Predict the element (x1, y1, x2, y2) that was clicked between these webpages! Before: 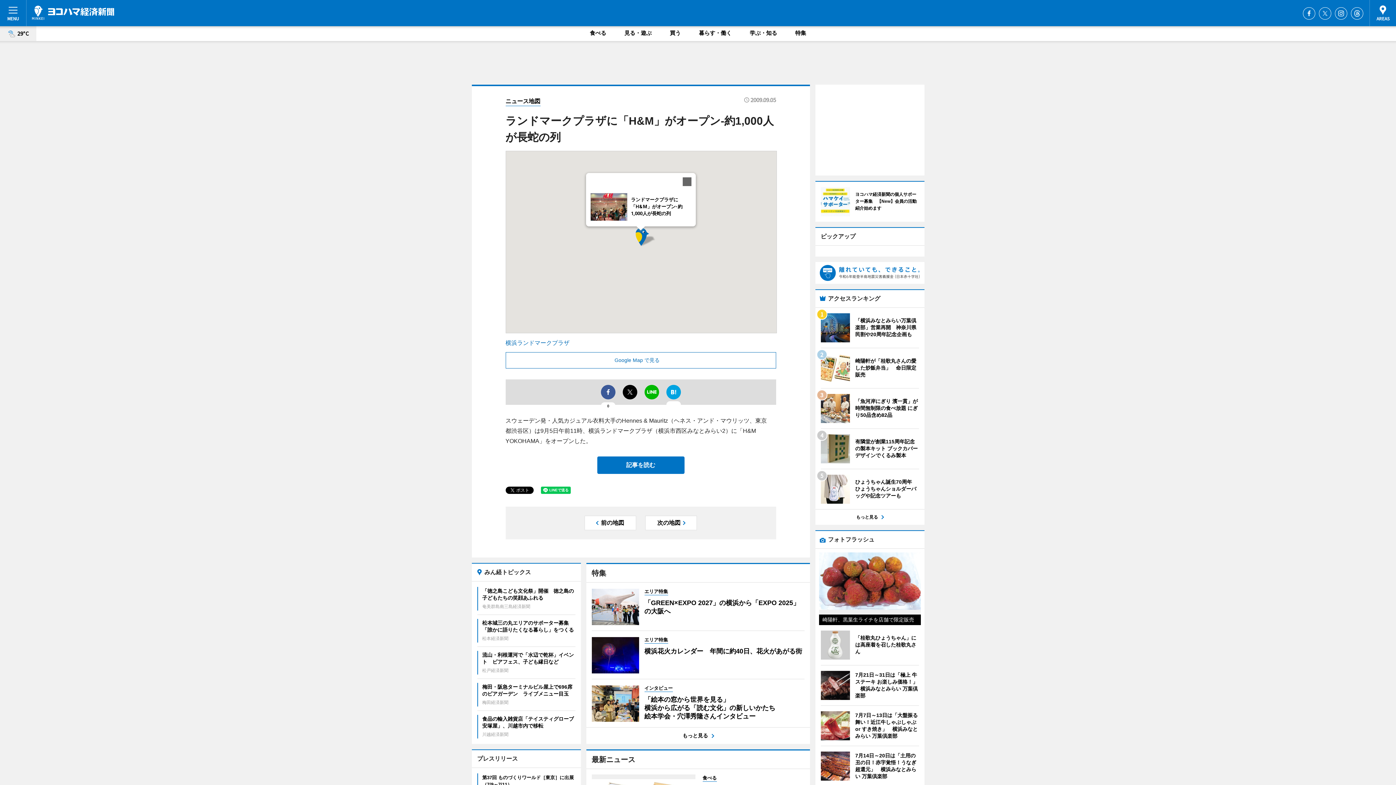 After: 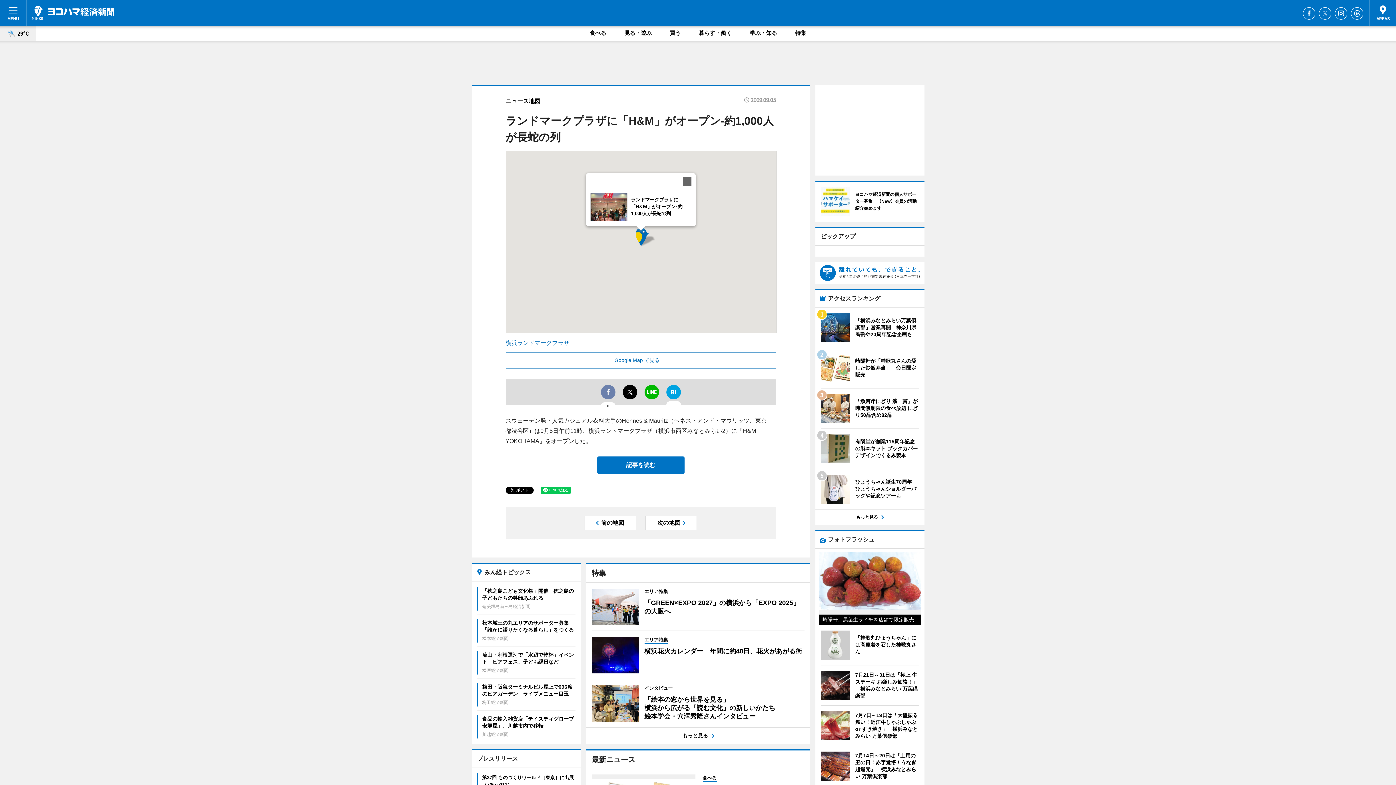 Action: bbox: (600, 385, 615, 399)